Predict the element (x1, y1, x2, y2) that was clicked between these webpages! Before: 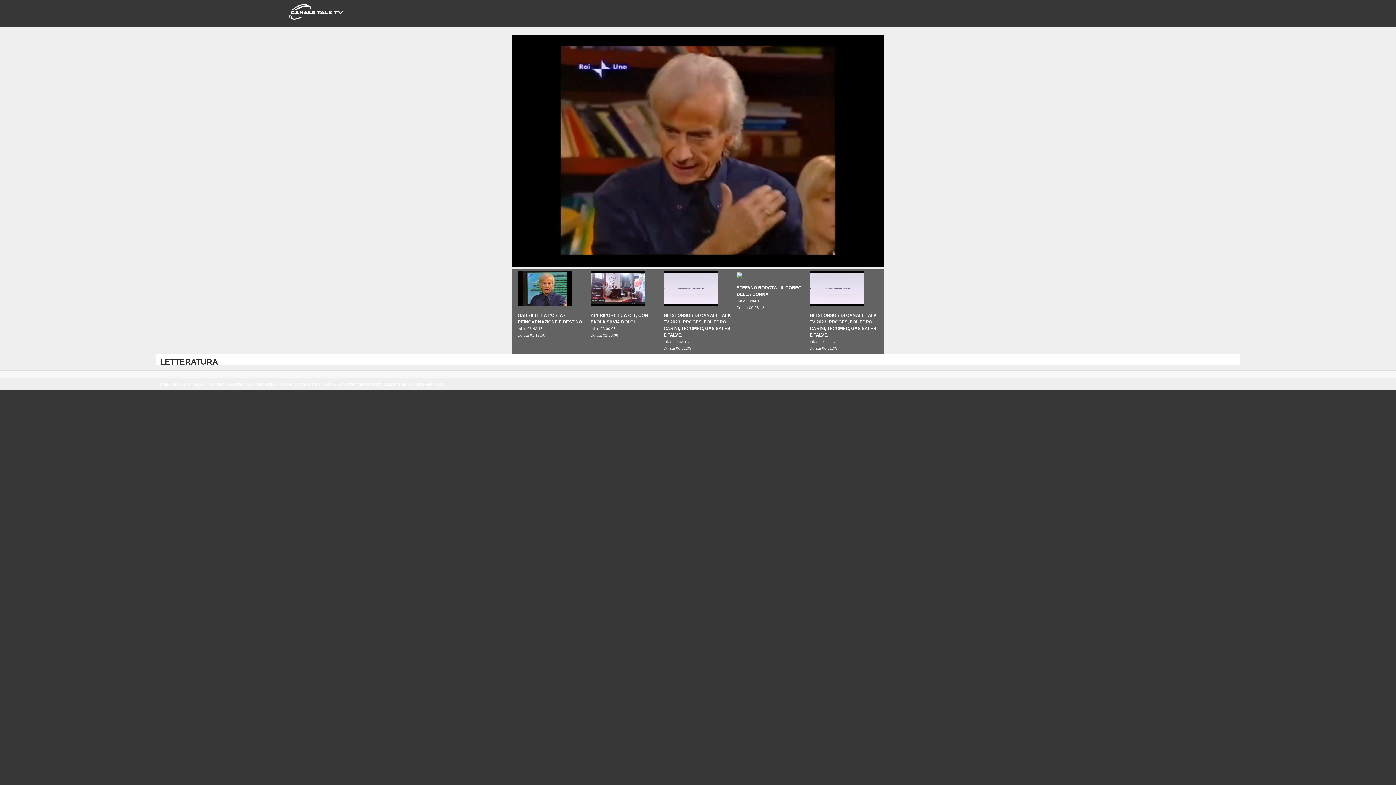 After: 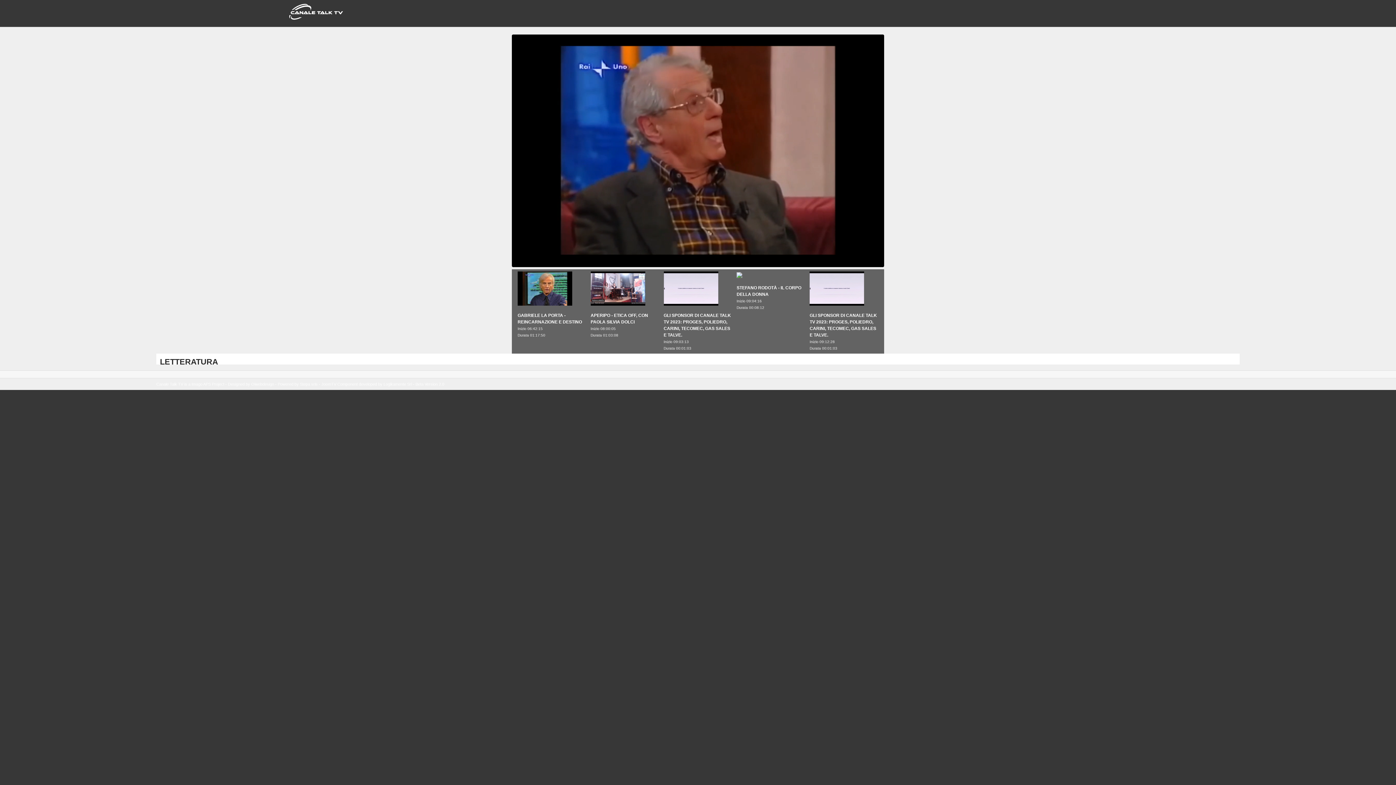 Action: bbox: (517, 256, 527, 264)